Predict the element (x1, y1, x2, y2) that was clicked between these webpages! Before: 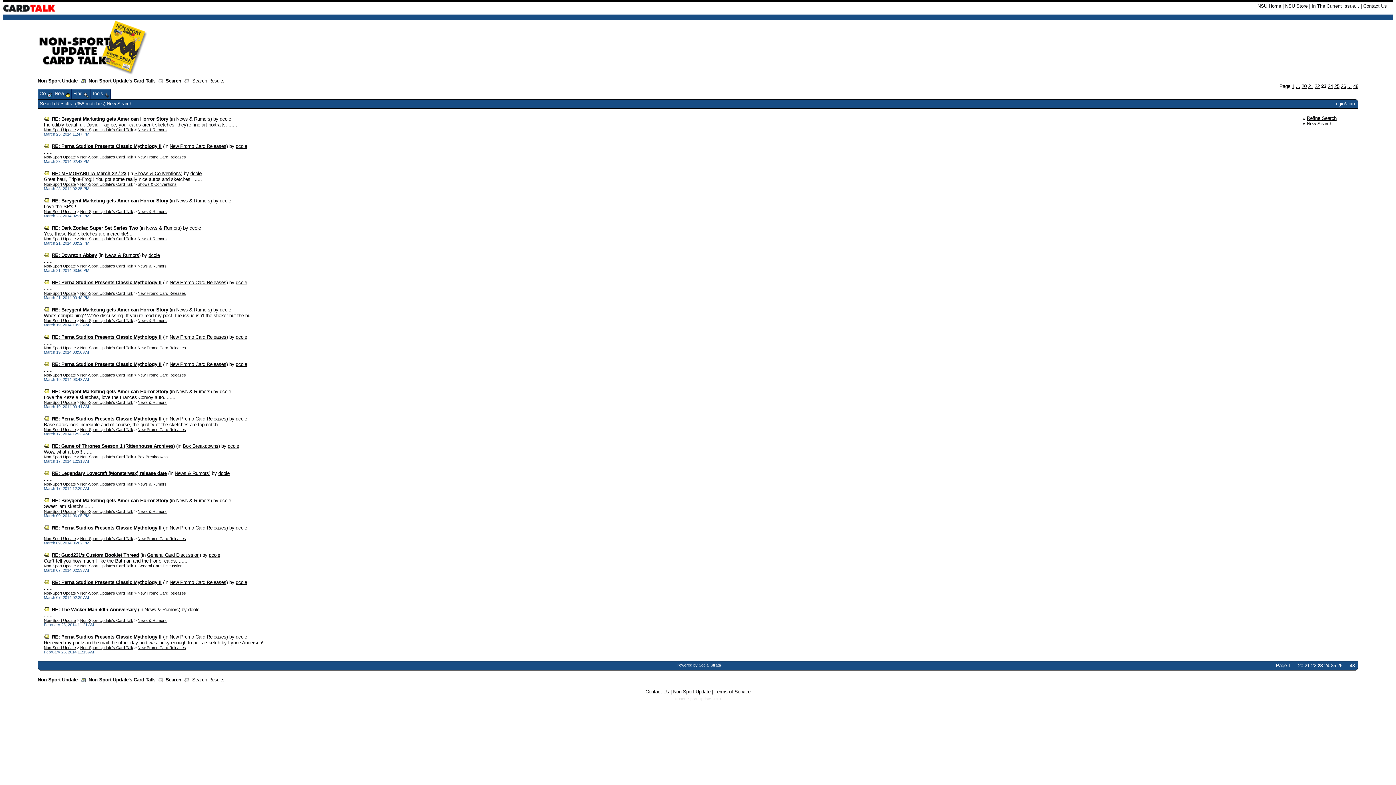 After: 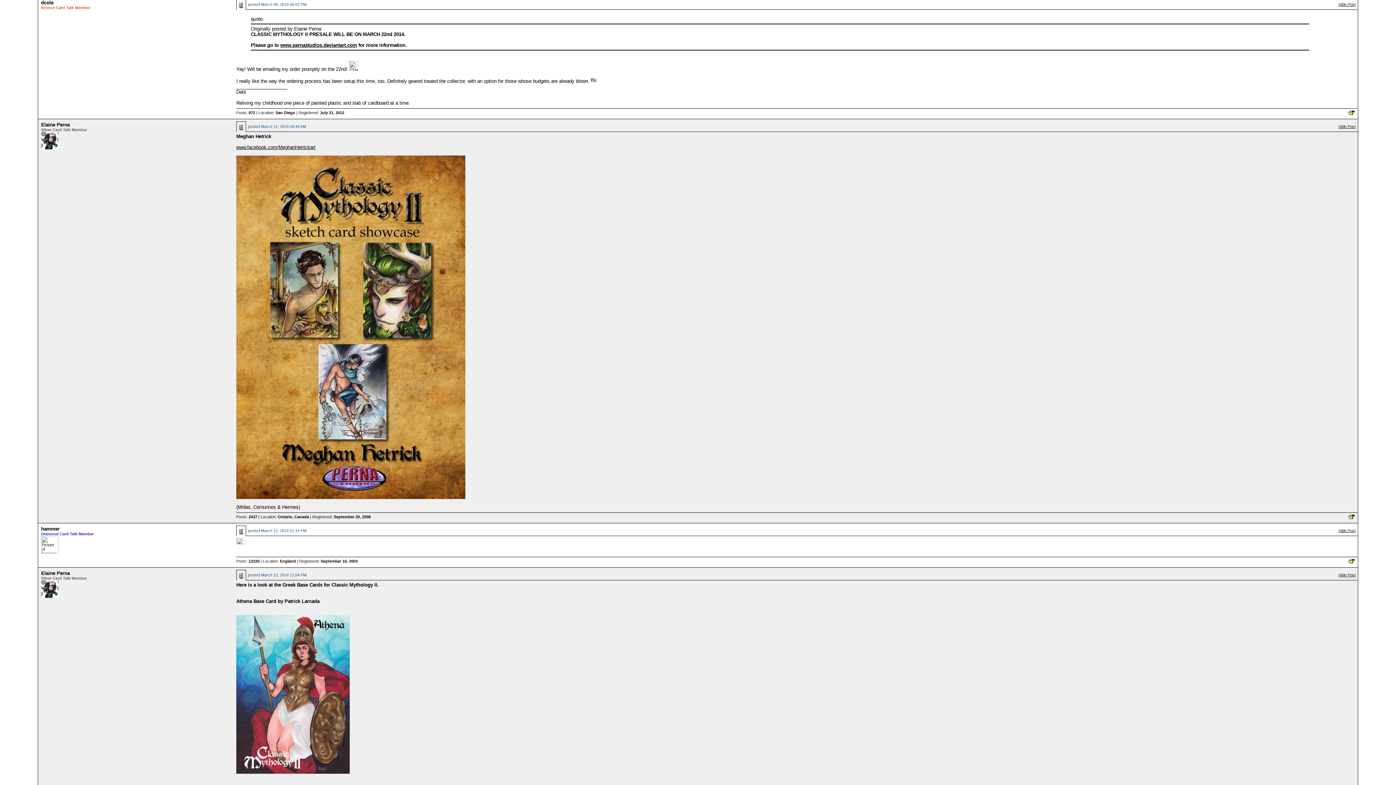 Action: bbox: (51, 525, 161, 530) label: RE: Perna Studios Presents Classic Mythology II